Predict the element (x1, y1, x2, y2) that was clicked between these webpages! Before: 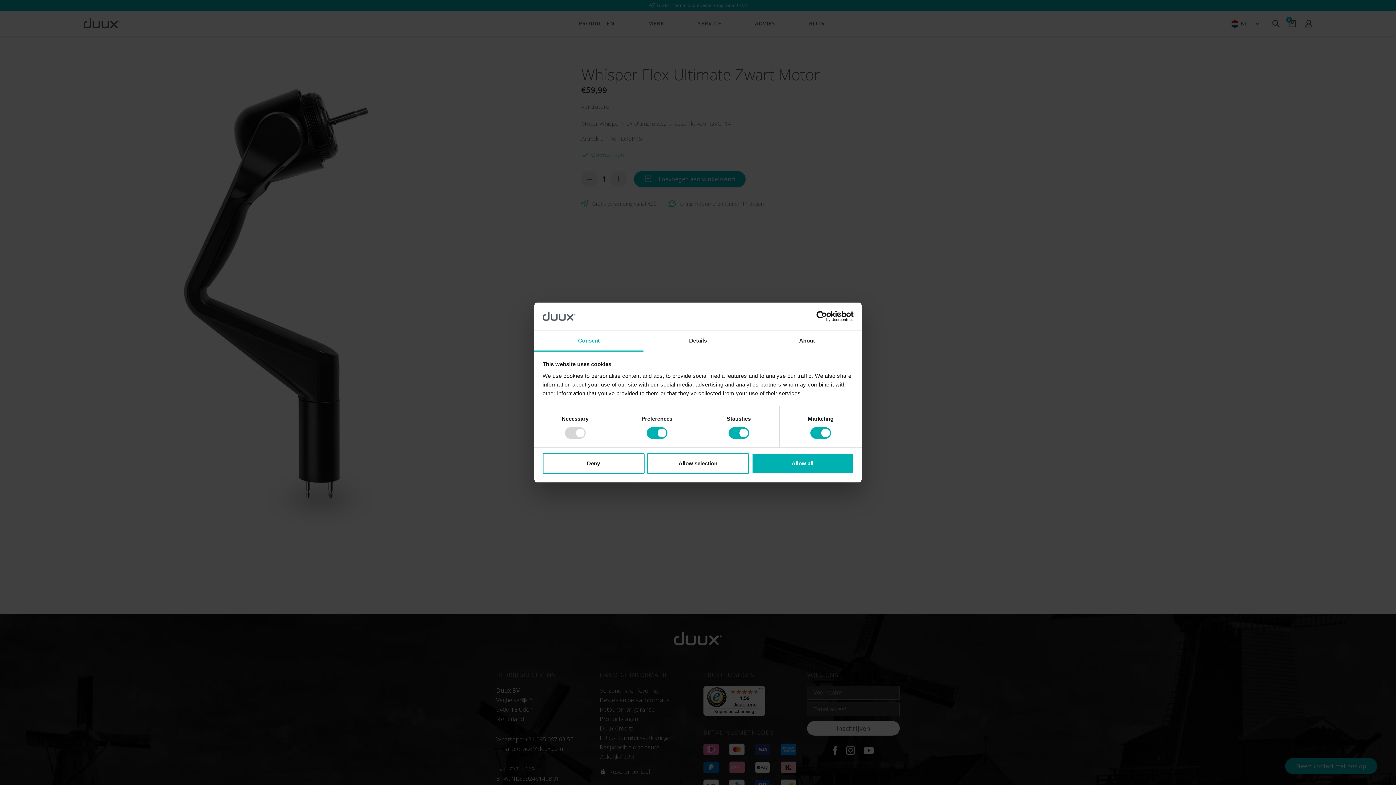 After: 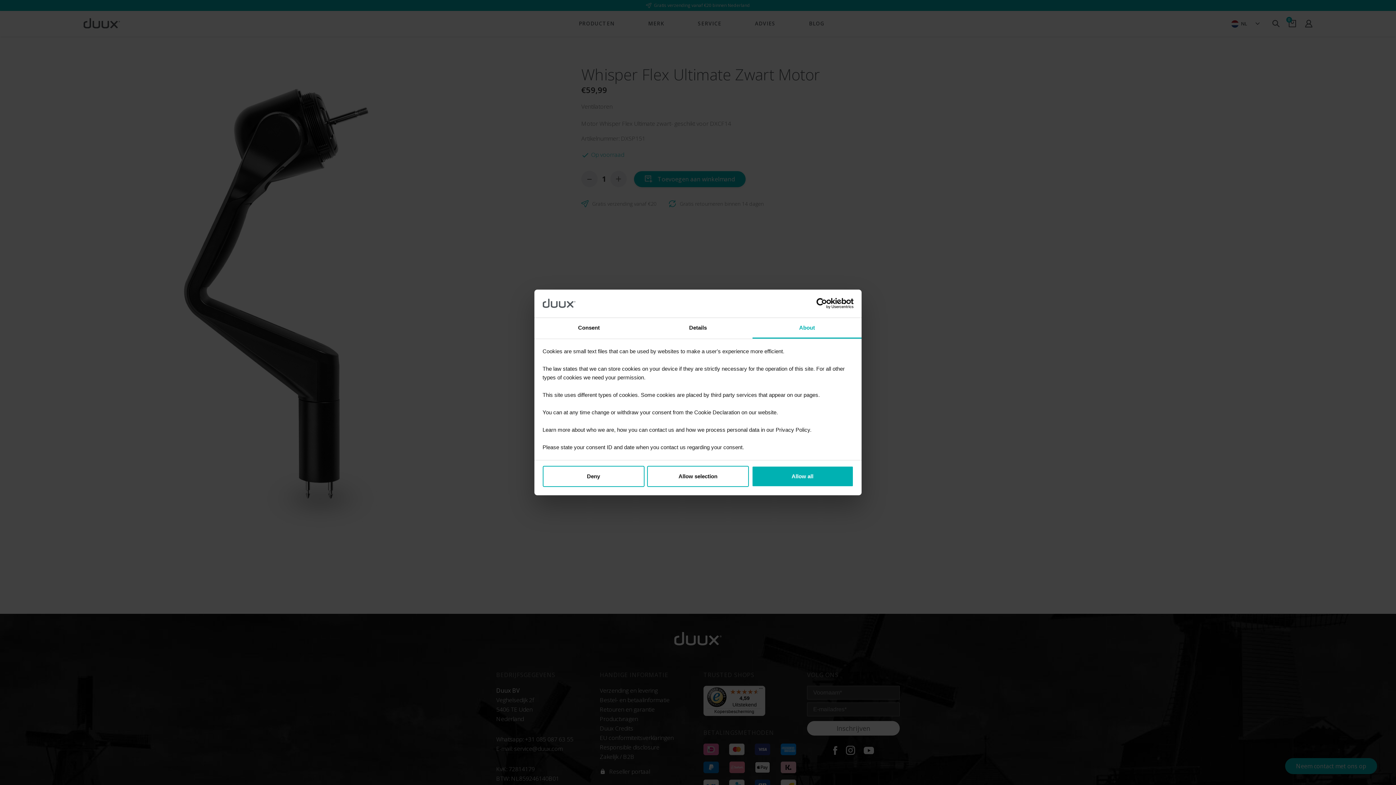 Action: bbox: (752, 331, 861, 351) label: About